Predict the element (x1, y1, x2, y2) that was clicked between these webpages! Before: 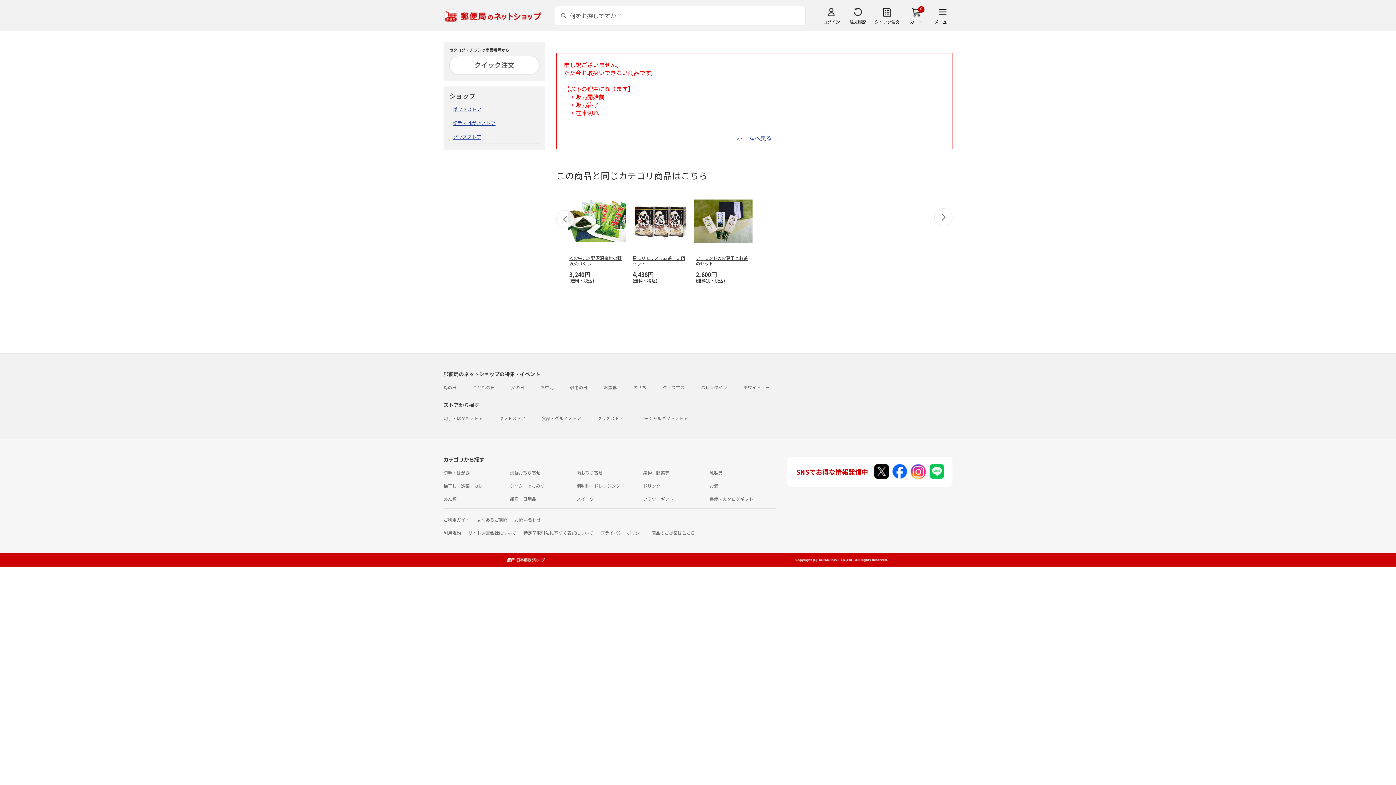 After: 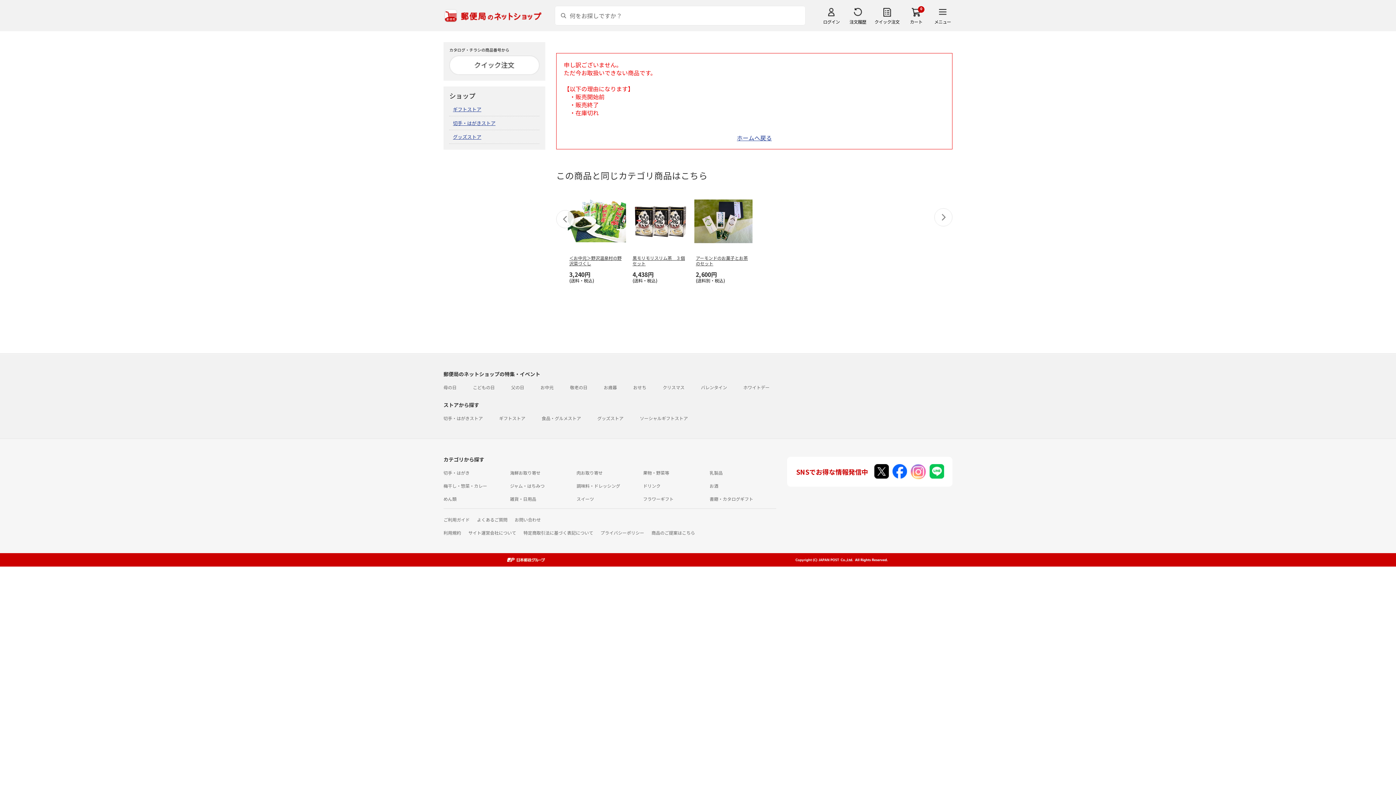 Action: bbox: (910, 466, 926, 475)